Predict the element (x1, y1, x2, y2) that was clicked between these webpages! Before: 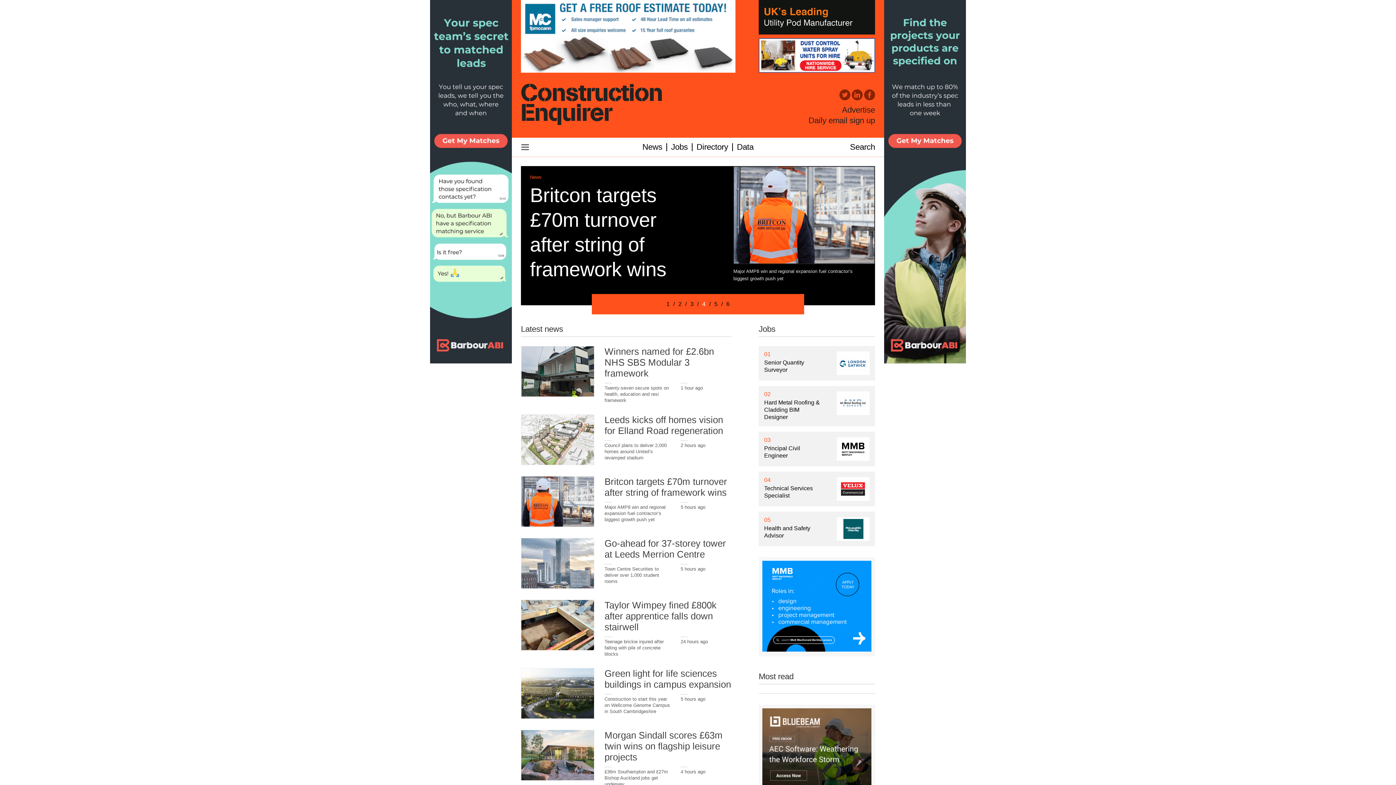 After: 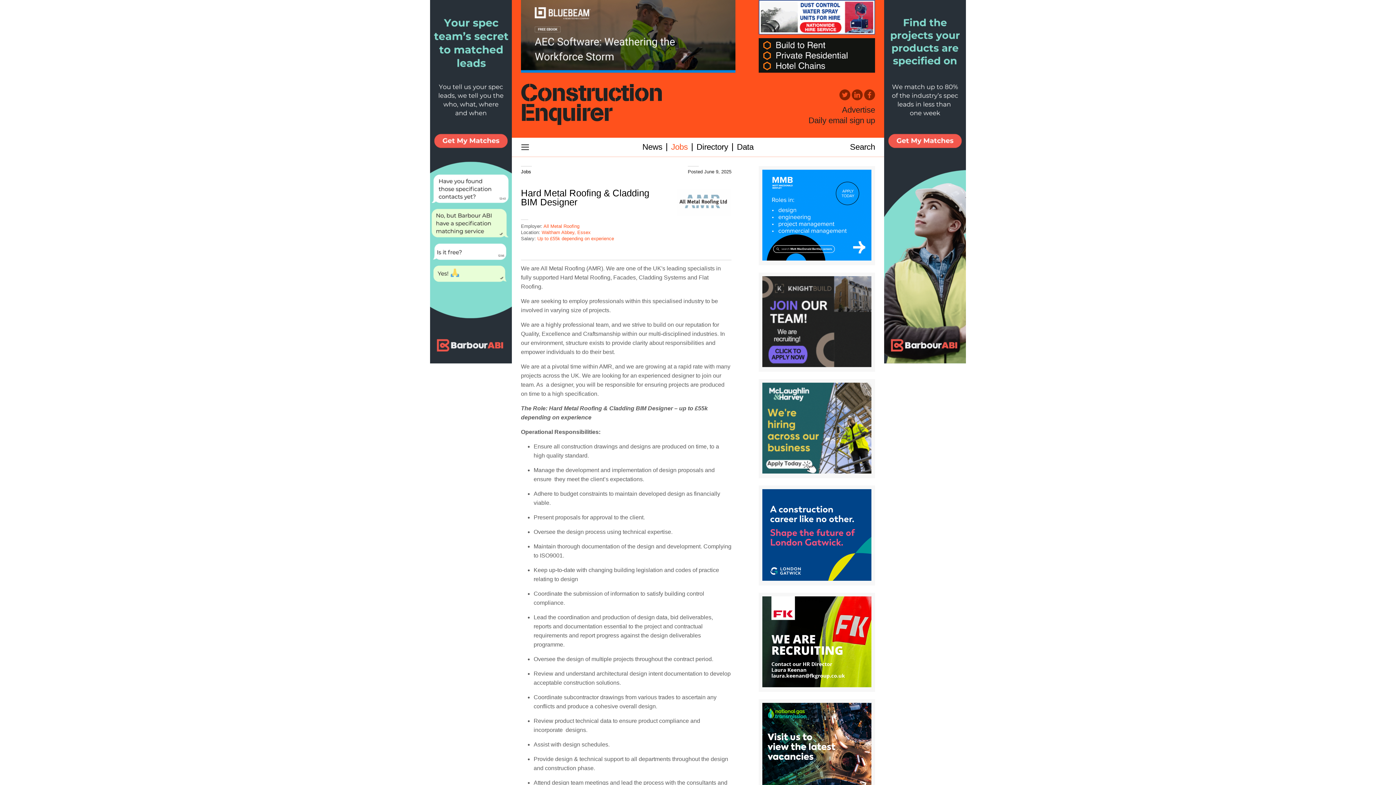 Action: bbox: (764, 399, 820, 420) label: Hard Metal Roofing & Cladding BIM Designer